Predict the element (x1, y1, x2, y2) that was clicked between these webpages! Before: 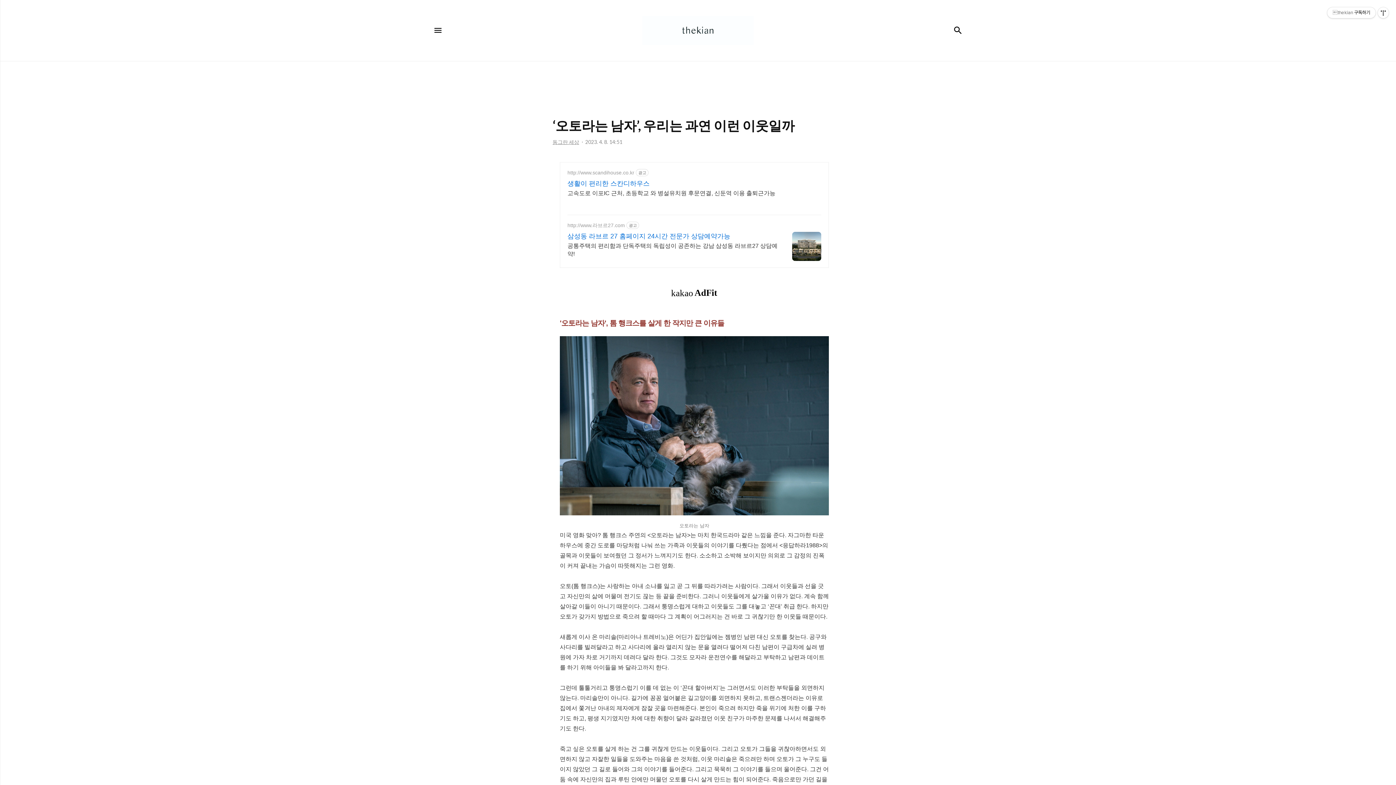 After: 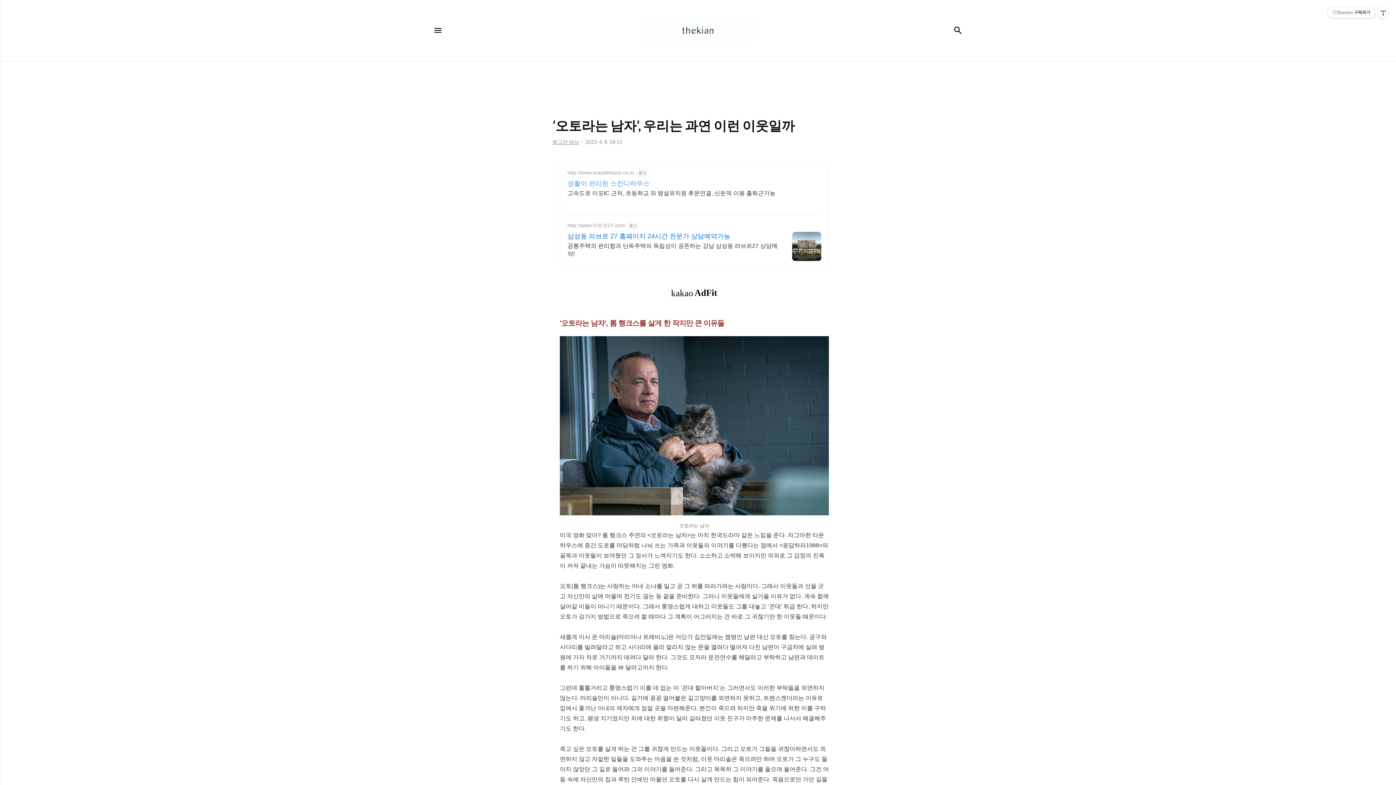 Action: label: 생활이 편리한 스칸디하우스 bbox: (567, 179, 775, 188)